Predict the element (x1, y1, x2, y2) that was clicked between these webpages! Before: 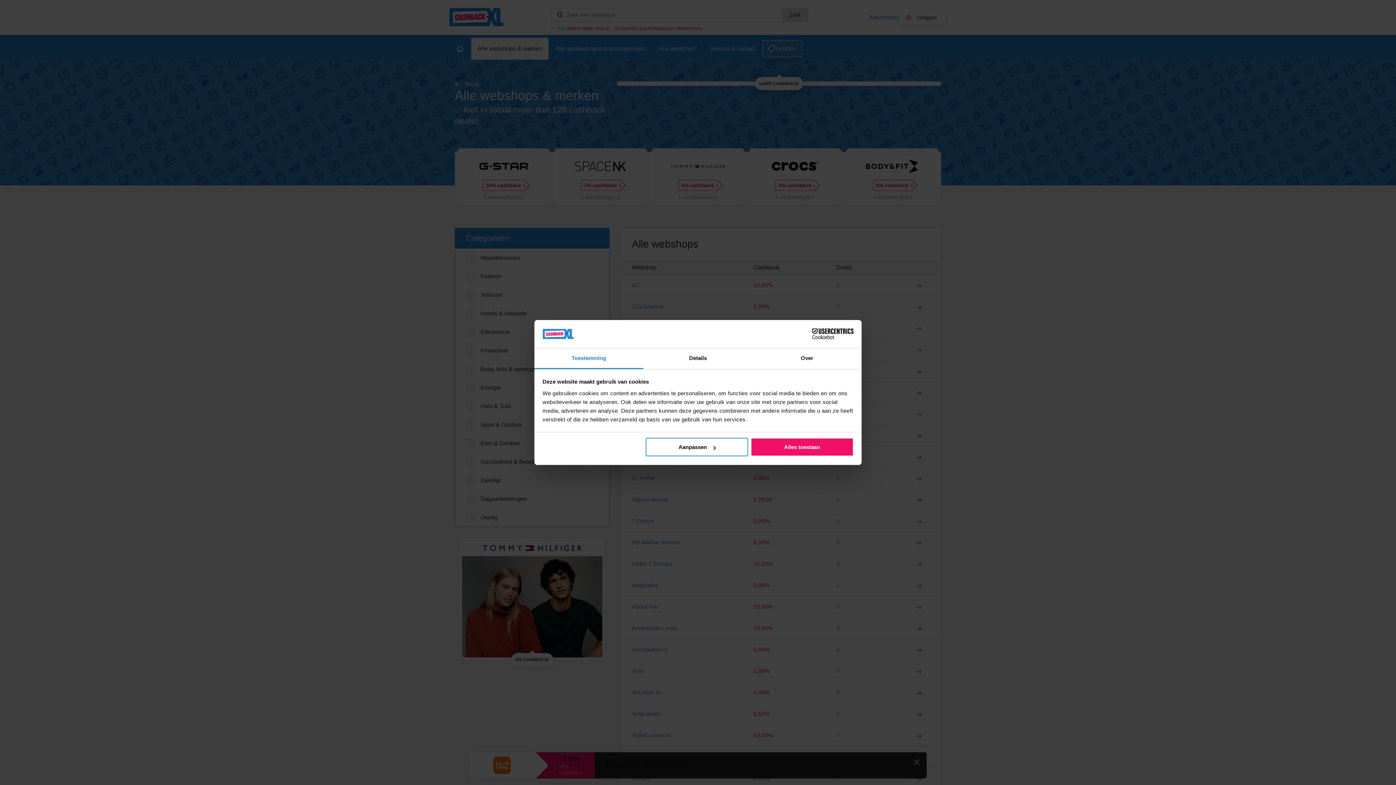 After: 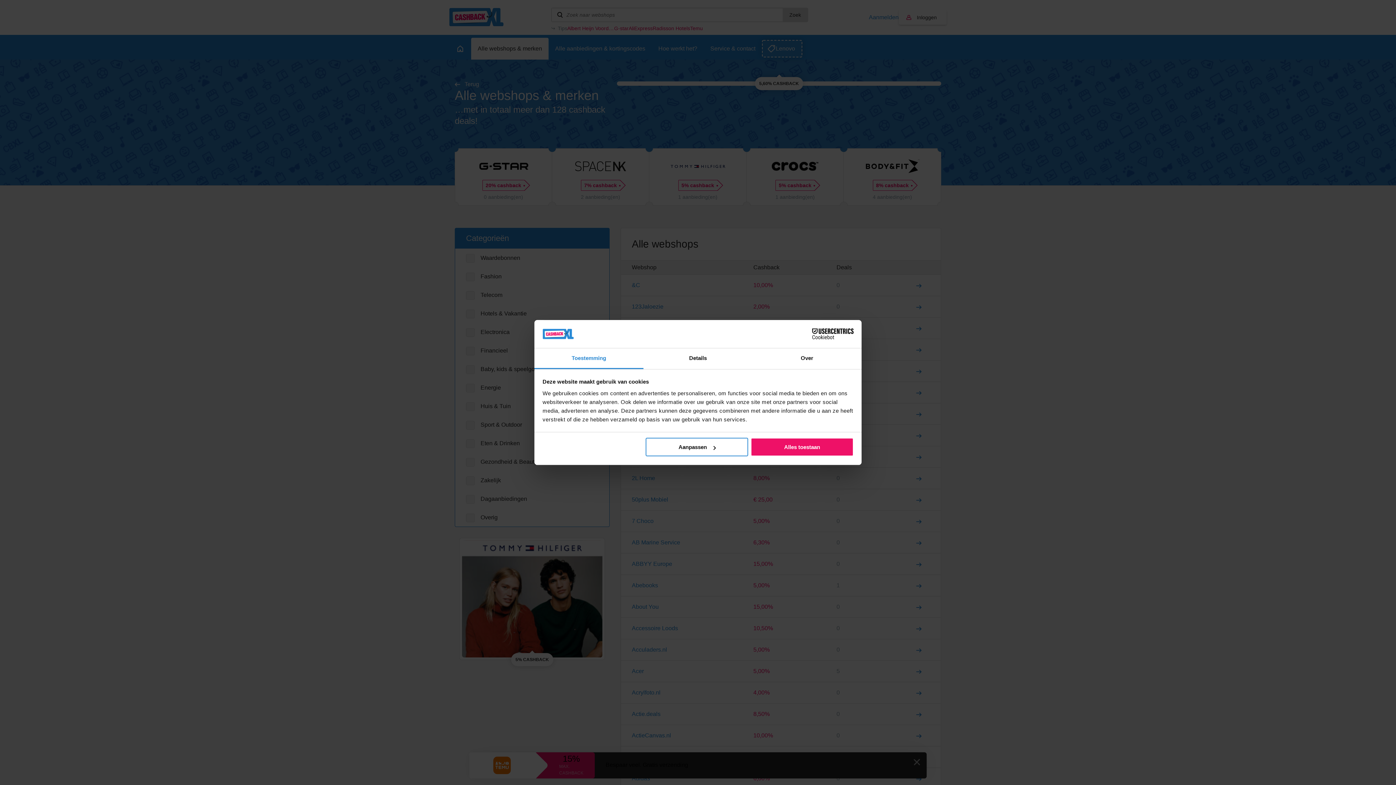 Action: bbox: (790, 328, 853, 339) label: Cookiebot - opens in a new window